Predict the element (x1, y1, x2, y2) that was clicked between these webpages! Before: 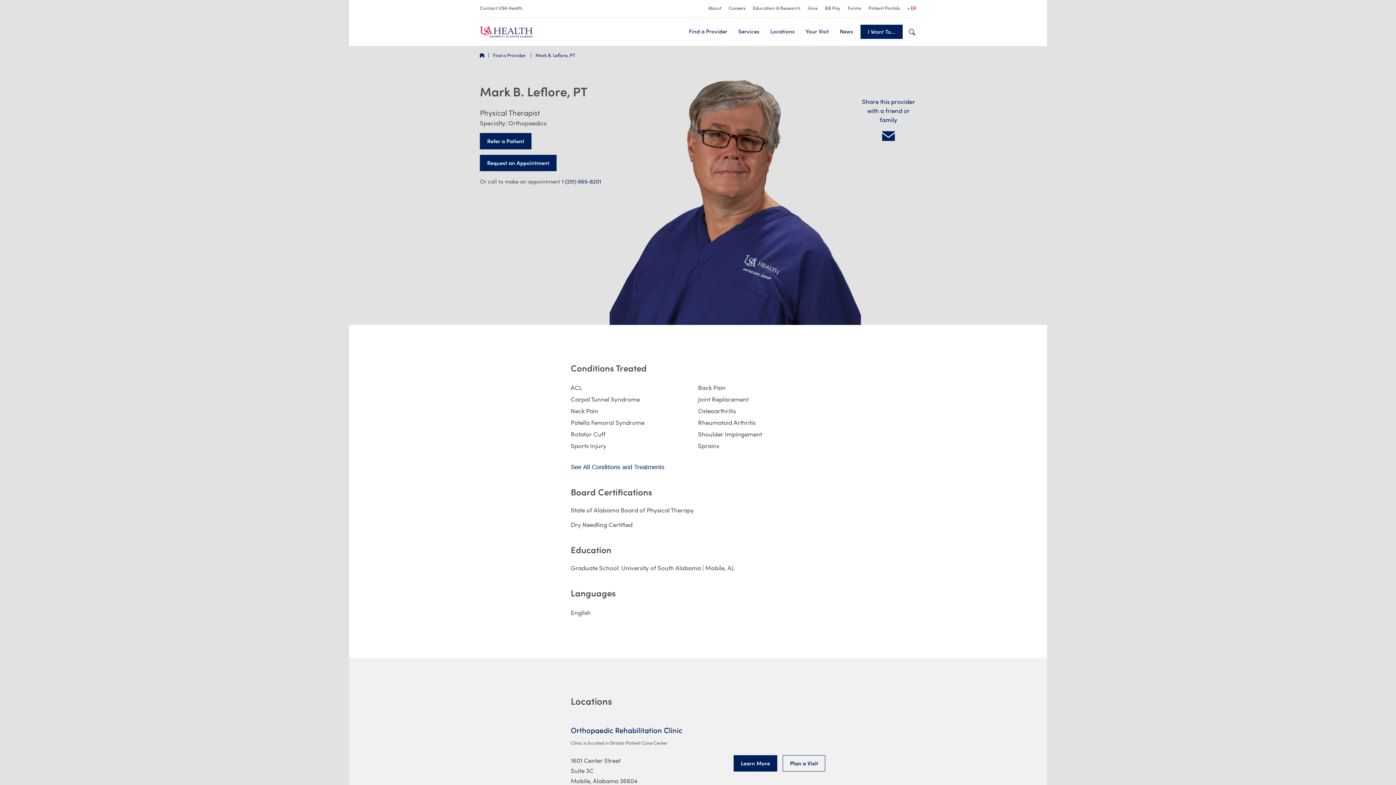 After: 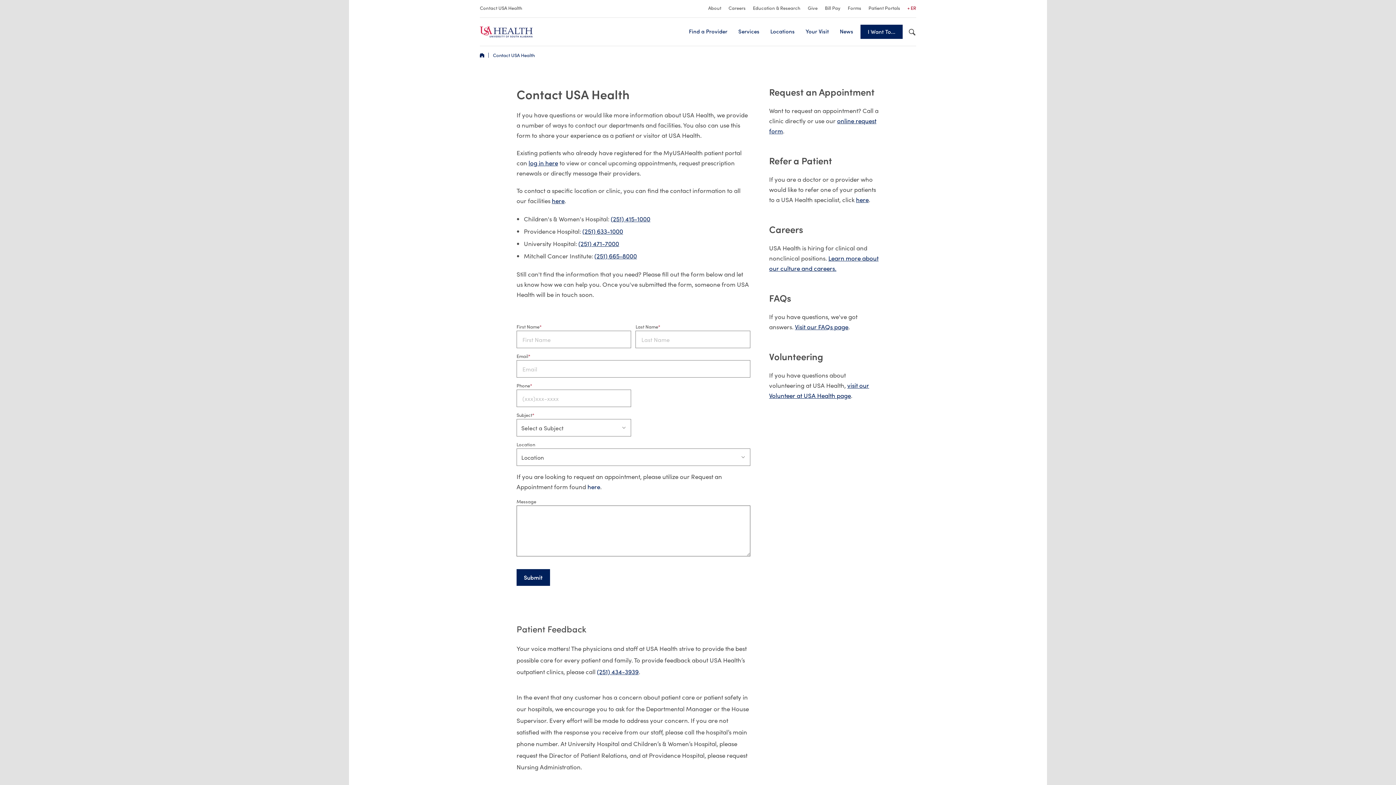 Action: bbox: (480, 4, 522, 11) label: Contact USA Health